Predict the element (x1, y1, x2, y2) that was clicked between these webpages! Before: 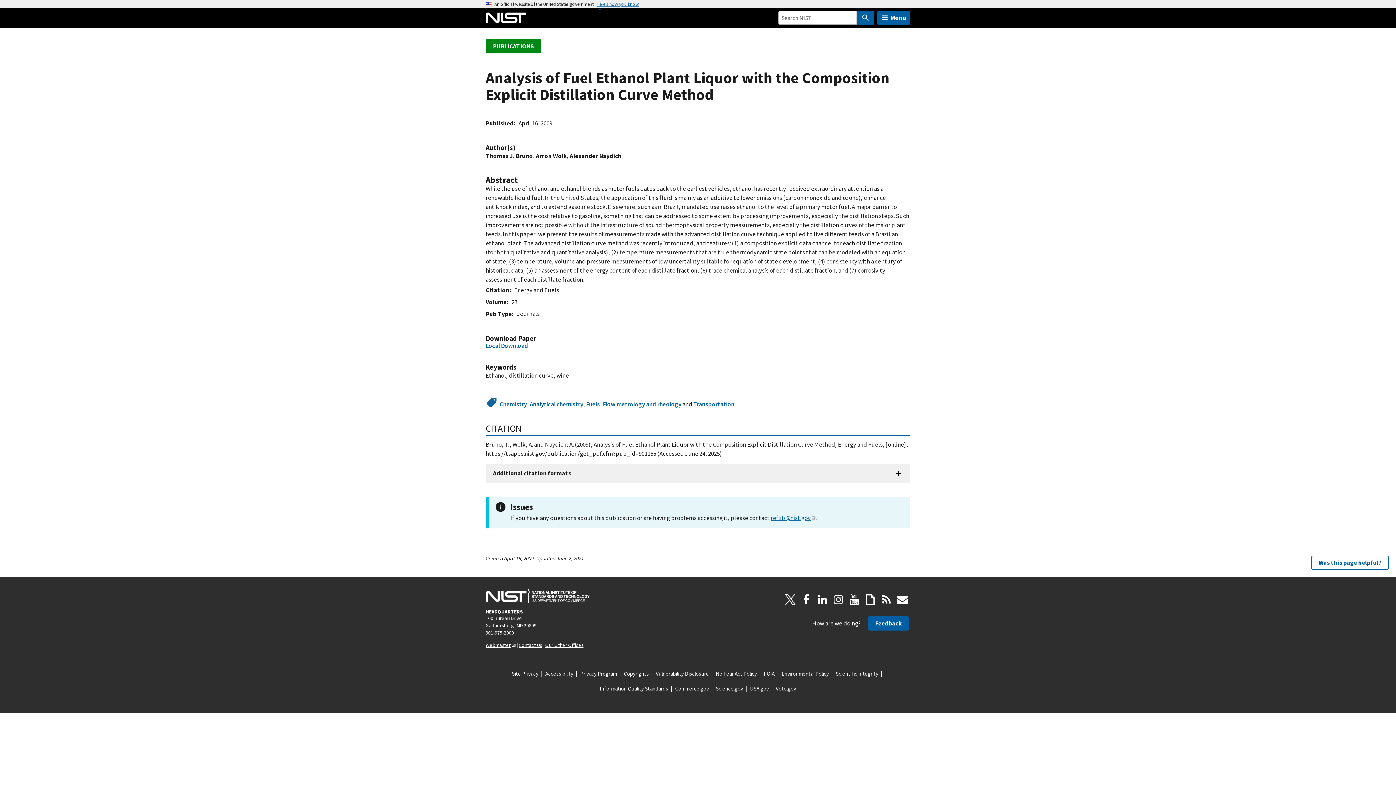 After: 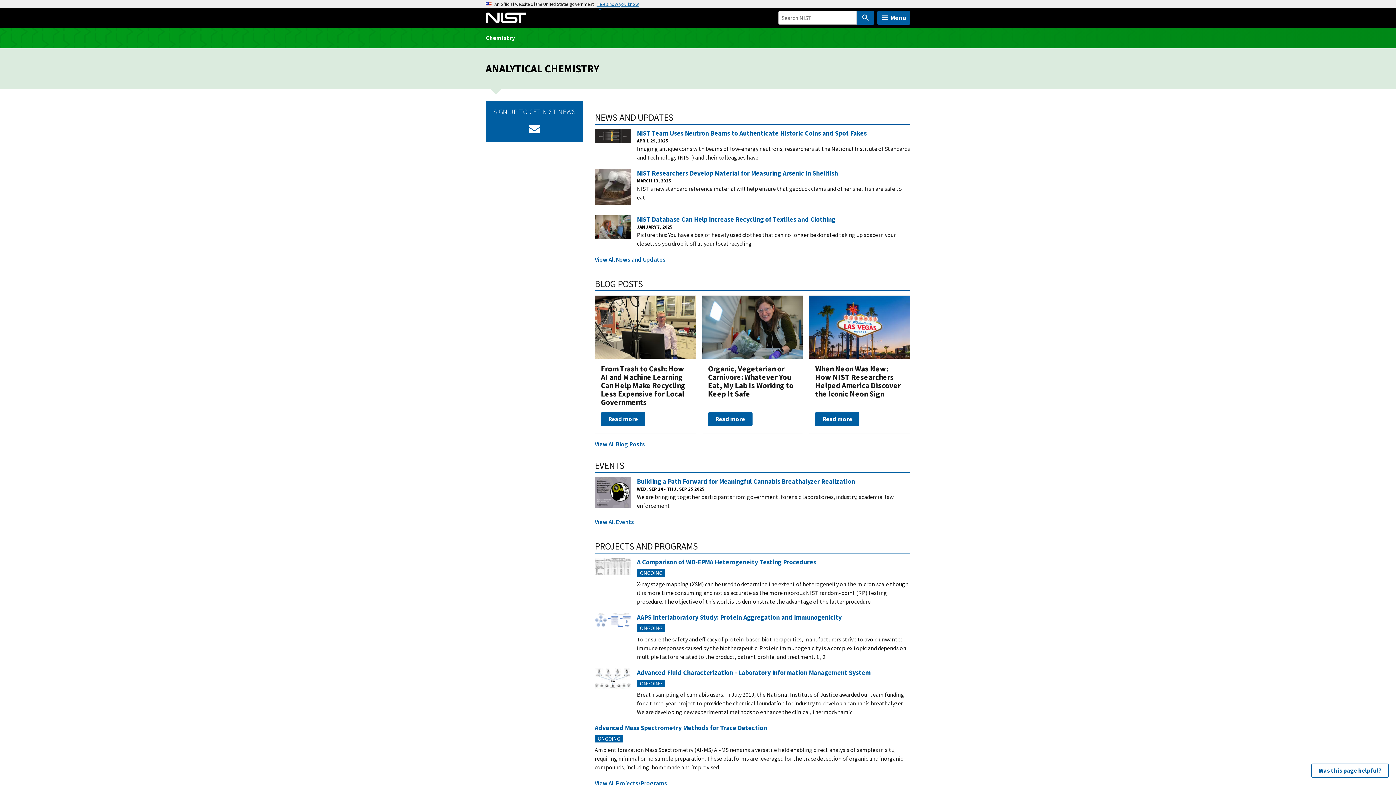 Action: bbox: (529, 400, 583, 408) label: Analytical chemistry